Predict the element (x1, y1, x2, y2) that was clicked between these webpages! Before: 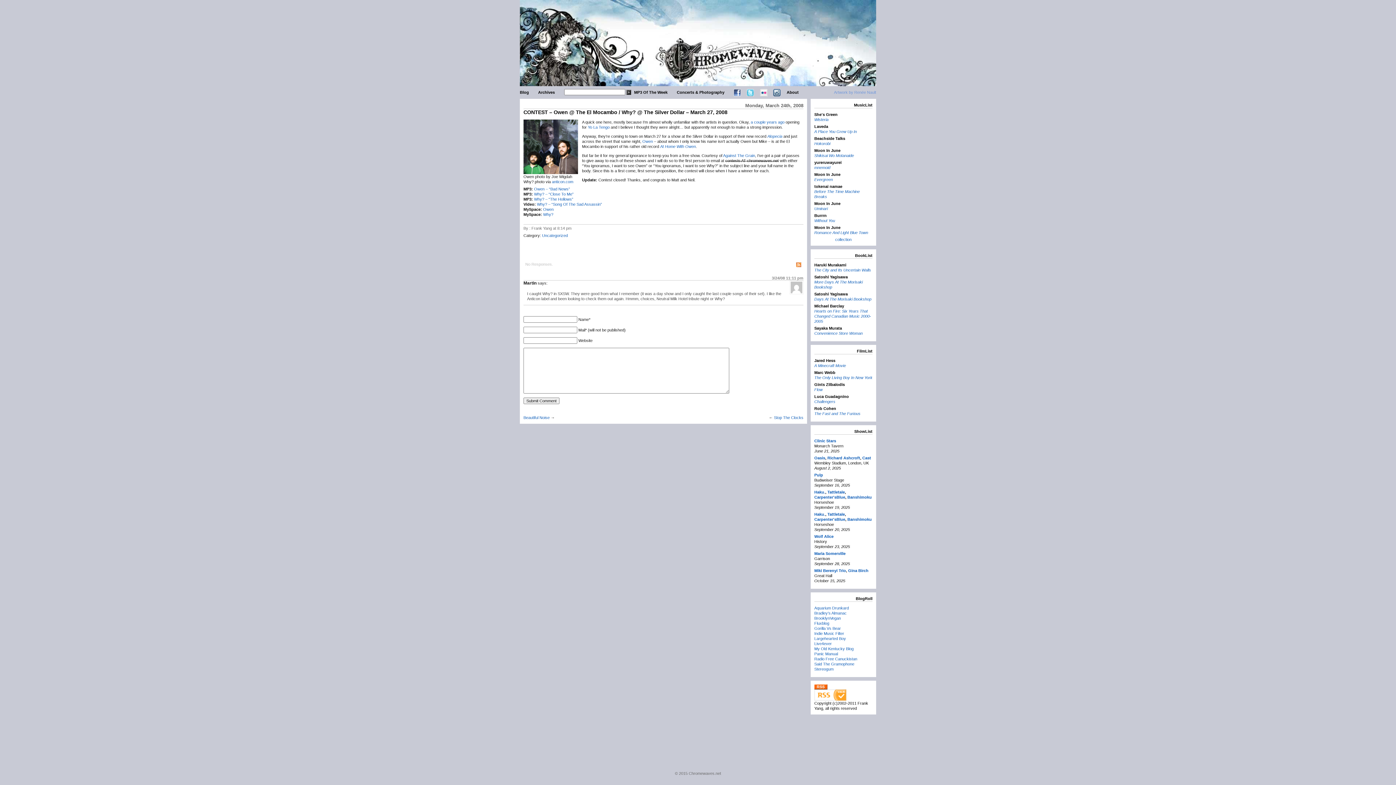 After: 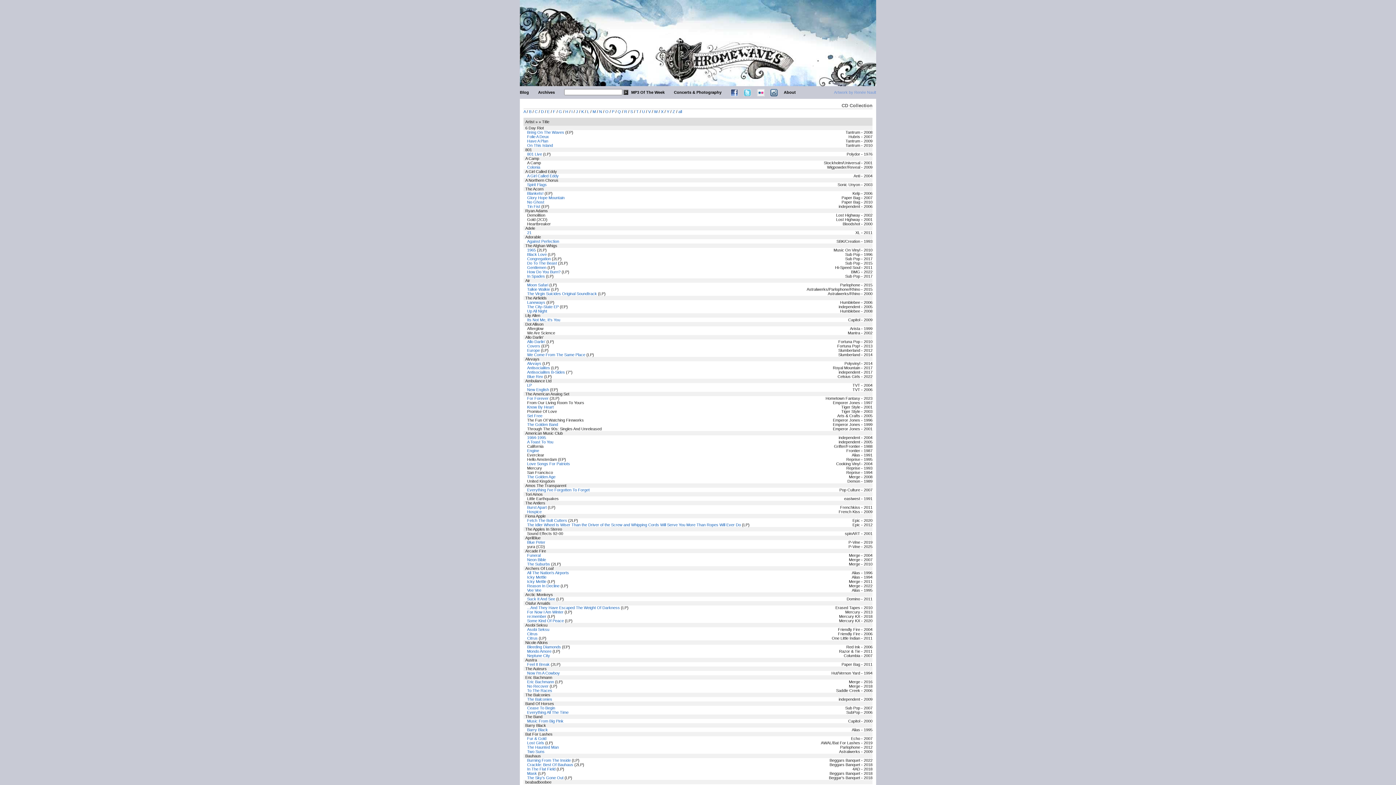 Action: label: collection bbox: (835, 237, 851, 241)